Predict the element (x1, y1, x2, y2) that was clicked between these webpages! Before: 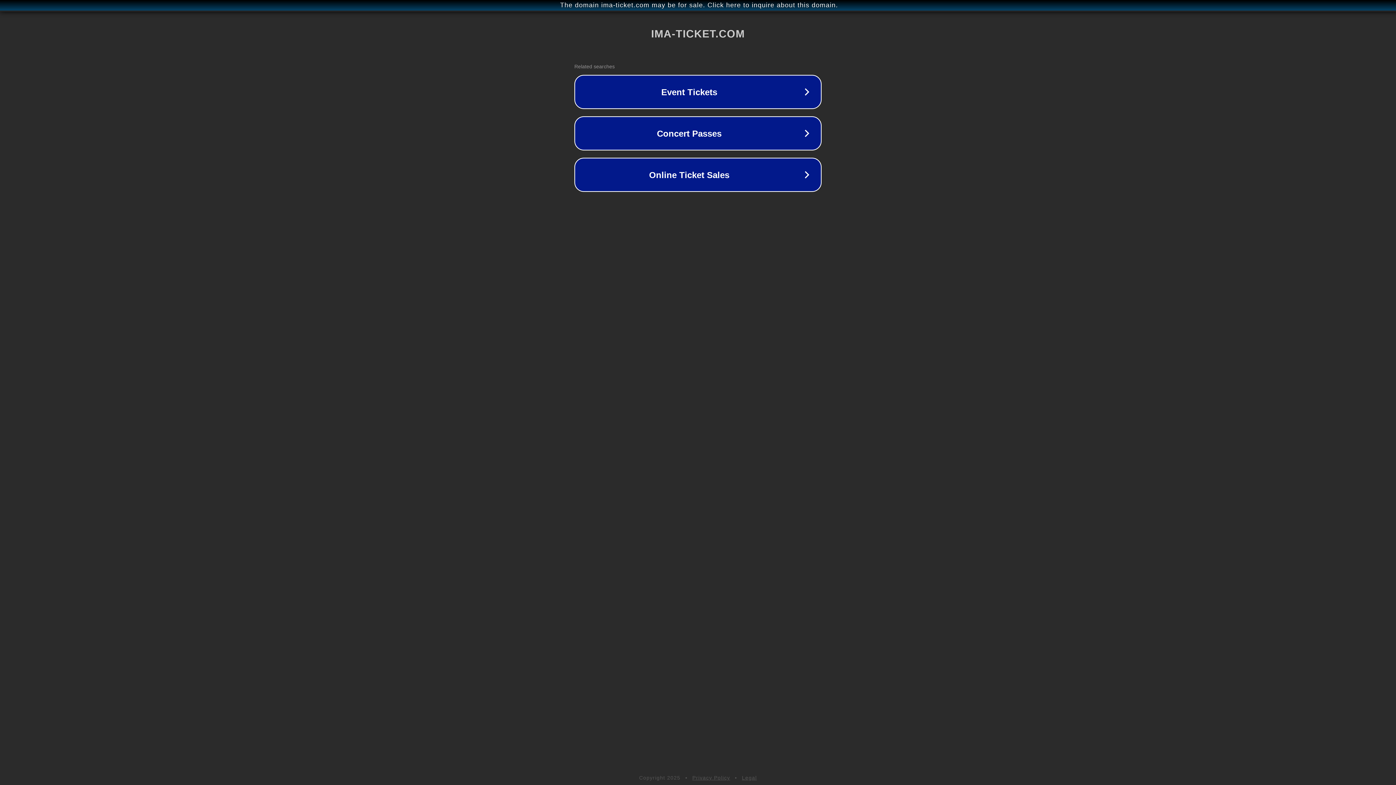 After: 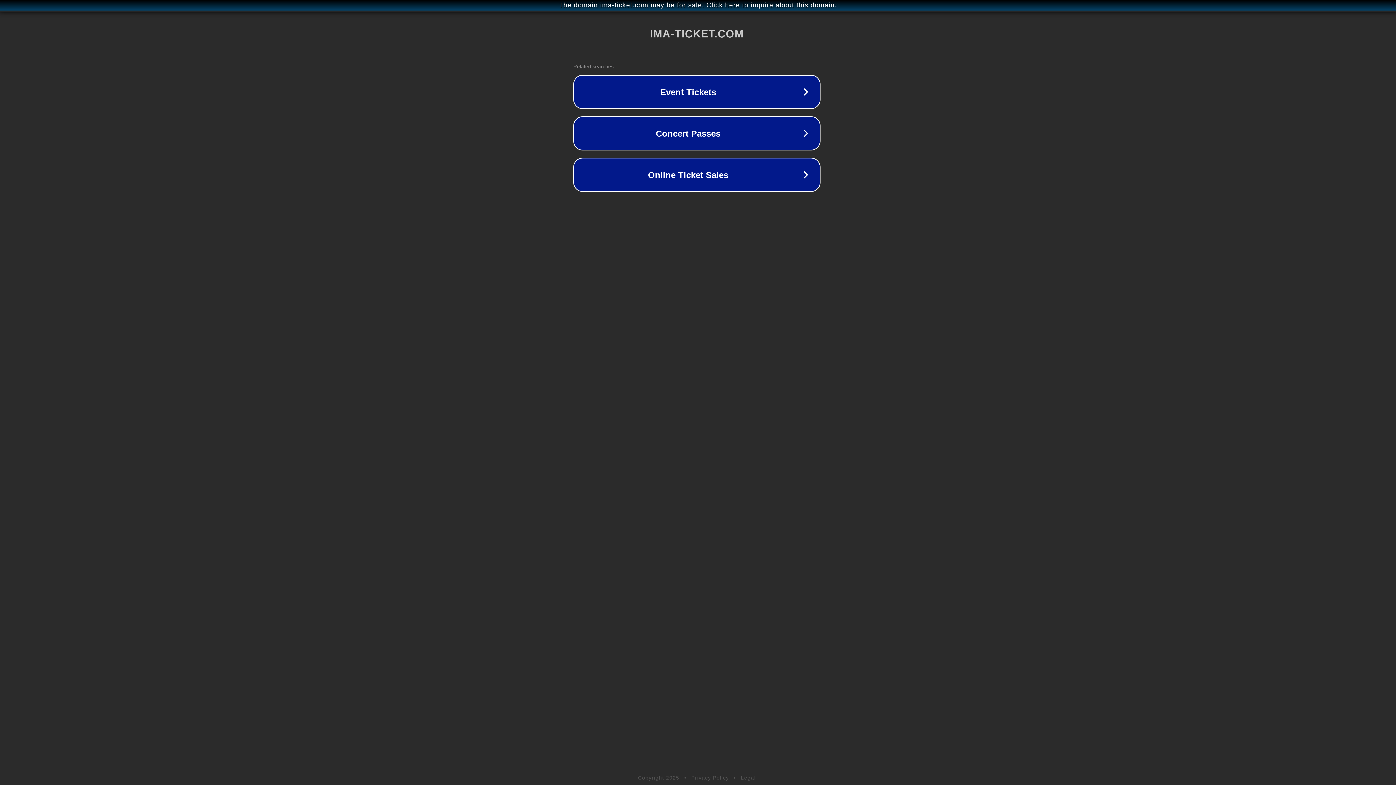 Action: label: The domain ima-ticket.com may be for sale. Click here to inquire about this domain. bbox: (1, 1, 1397, 9)